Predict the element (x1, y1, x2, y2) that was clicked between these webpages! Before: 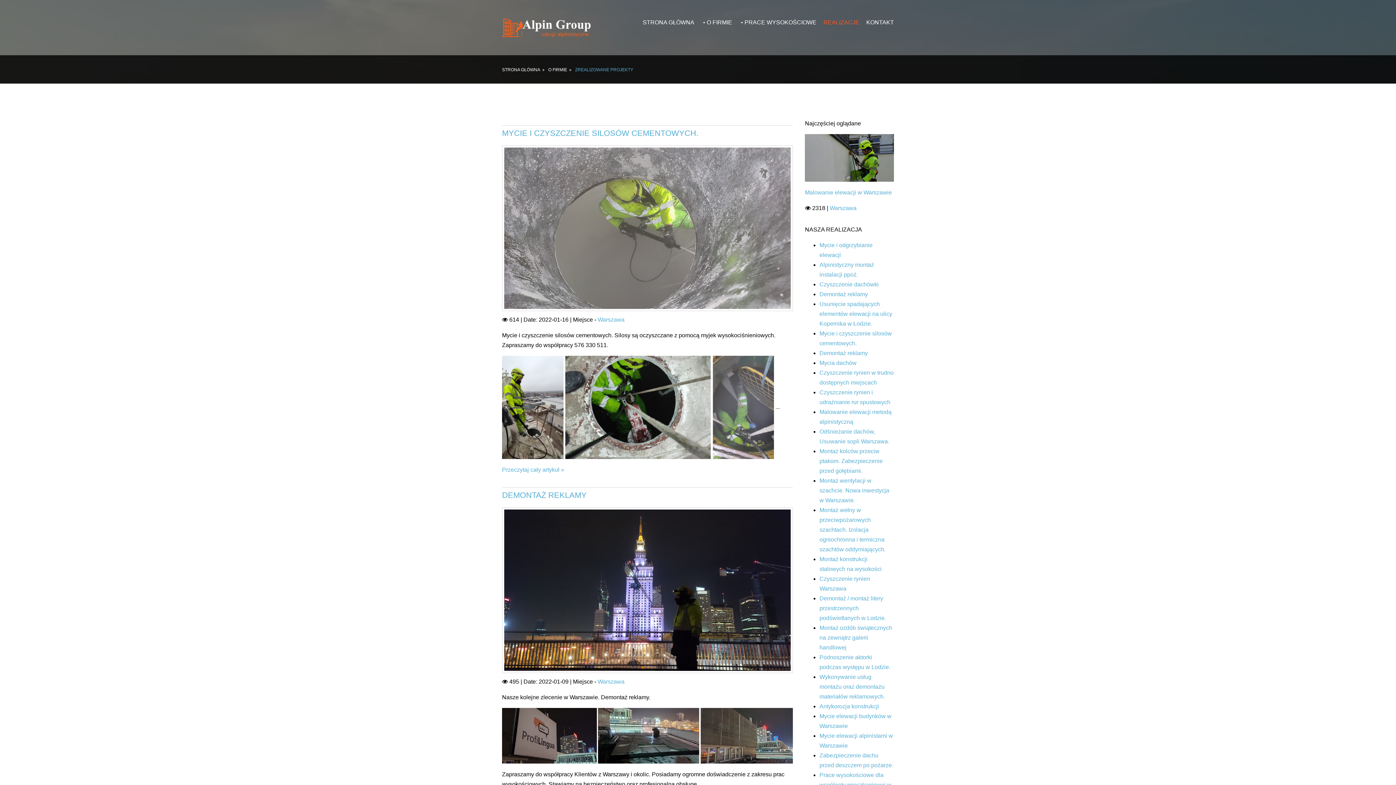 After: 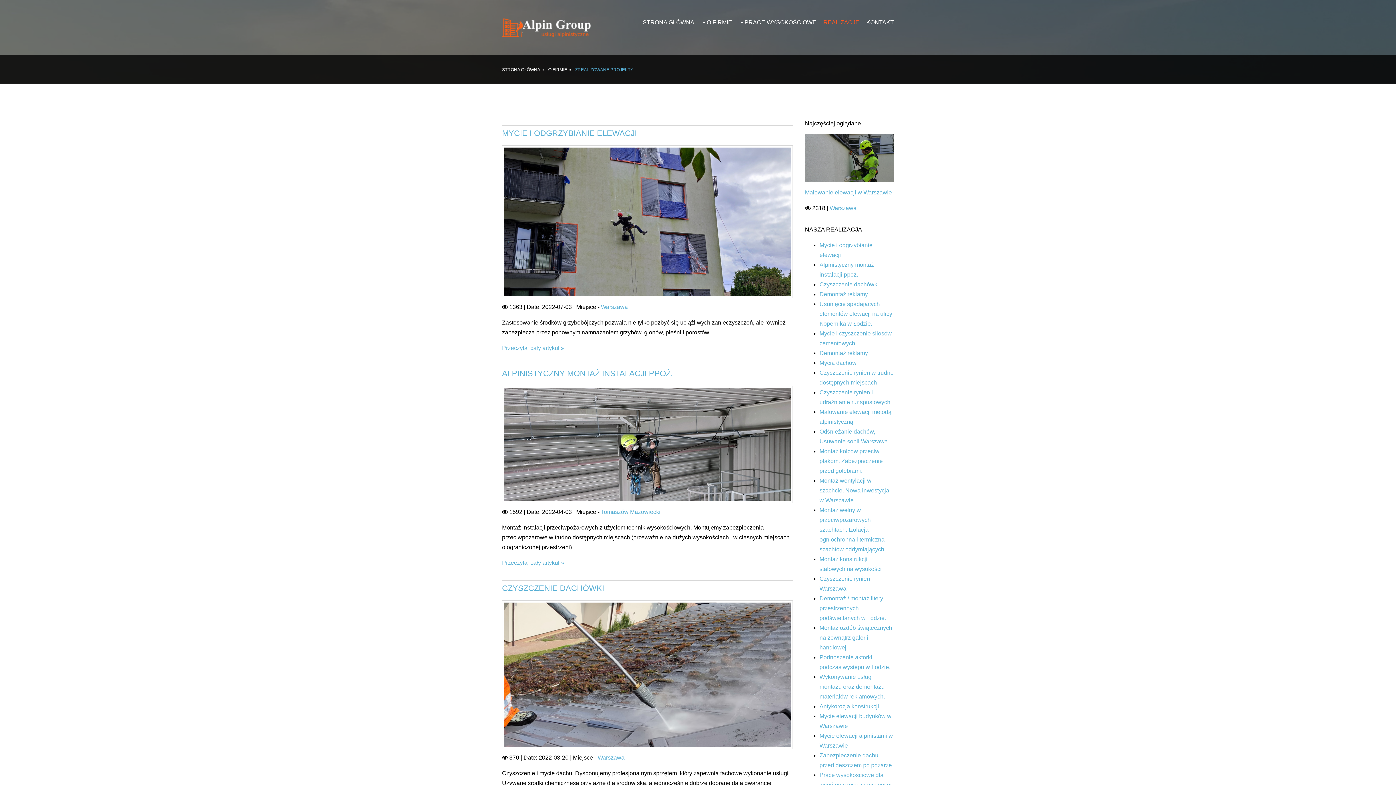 Action: label: REALIZACJE bbox: (823, 19, 859, 29)